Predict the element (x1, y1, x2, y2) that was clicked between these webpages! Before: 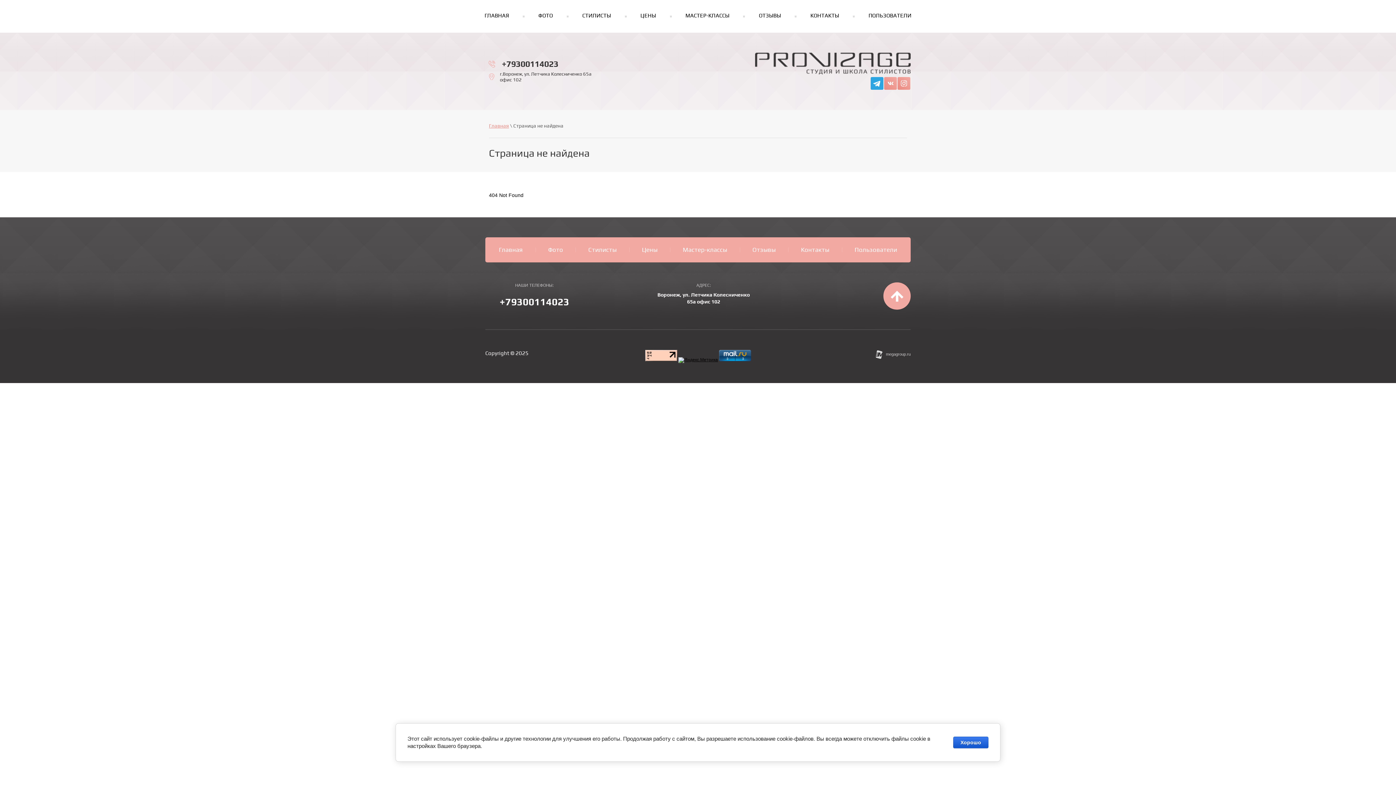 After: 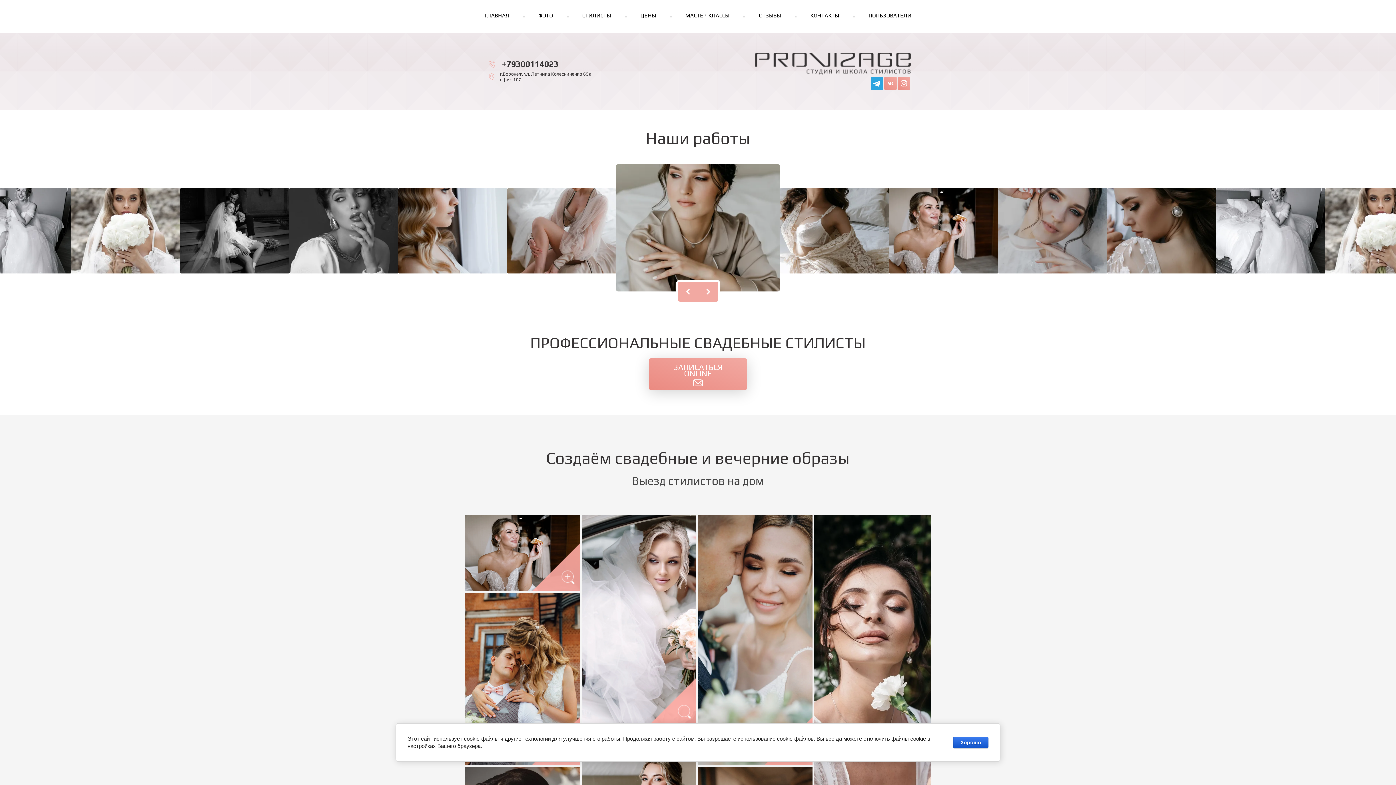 Action: label: ГЛАВНАЯ bbox: (472, 6, 521, 26)